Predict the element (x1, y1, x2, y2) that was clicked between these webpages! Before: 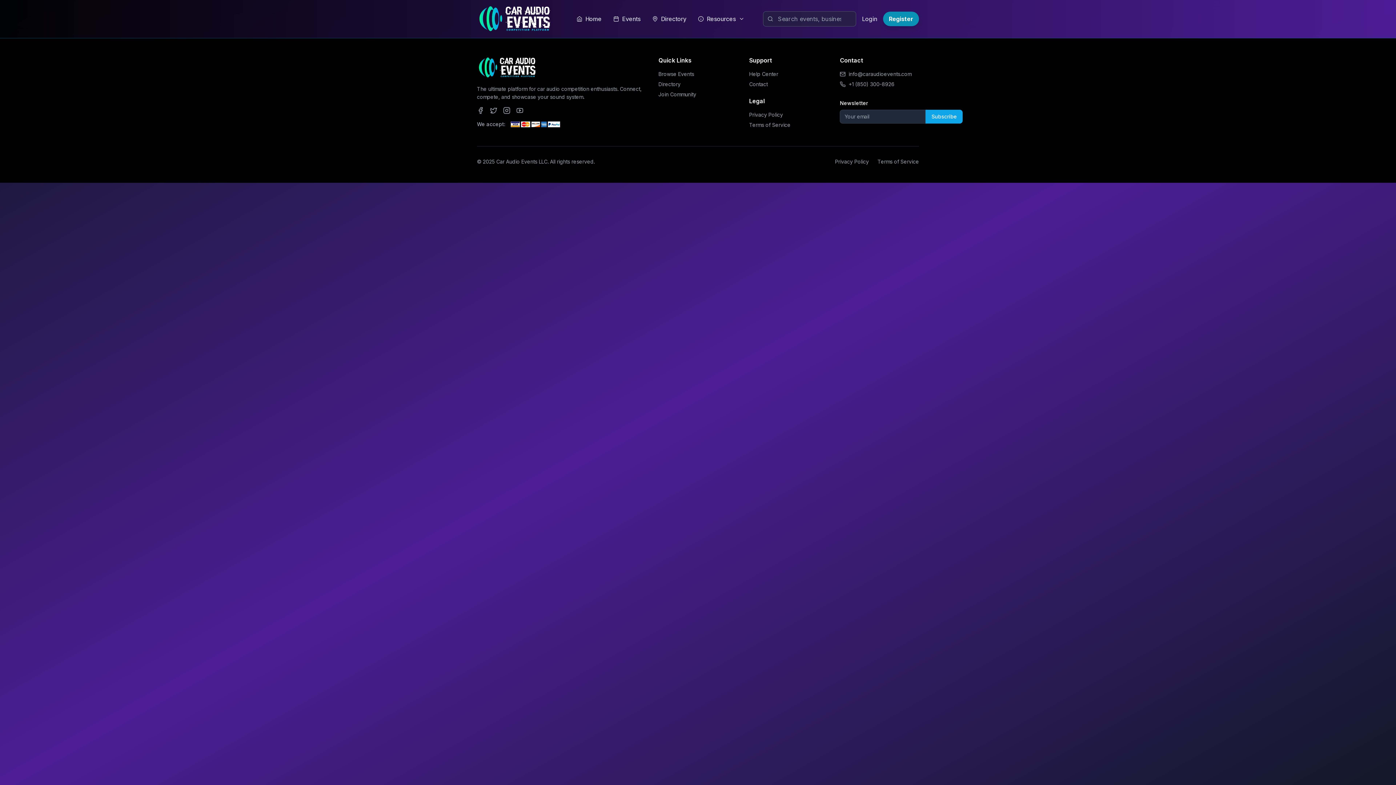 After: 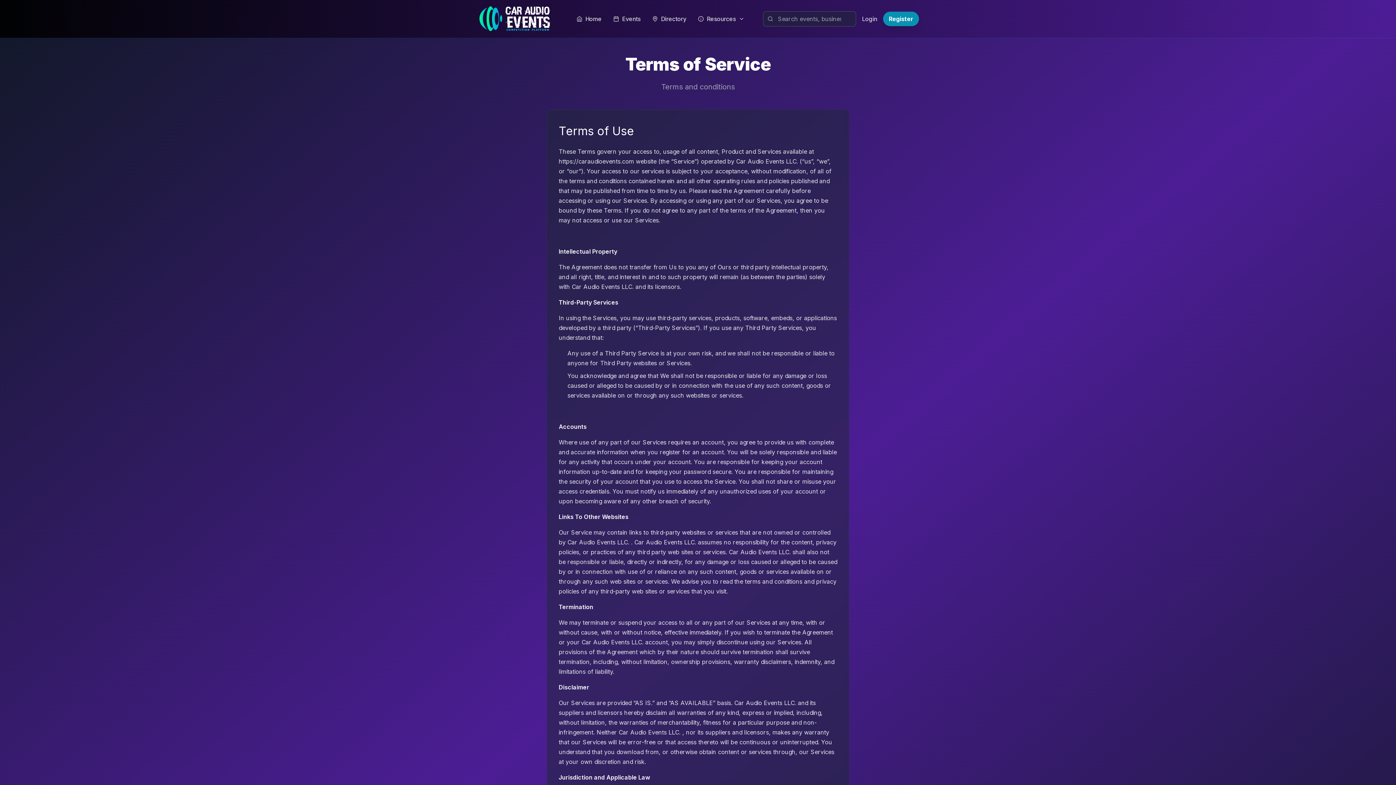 Action: label: Terms of Service bbox: (749, 121, 828, 128)